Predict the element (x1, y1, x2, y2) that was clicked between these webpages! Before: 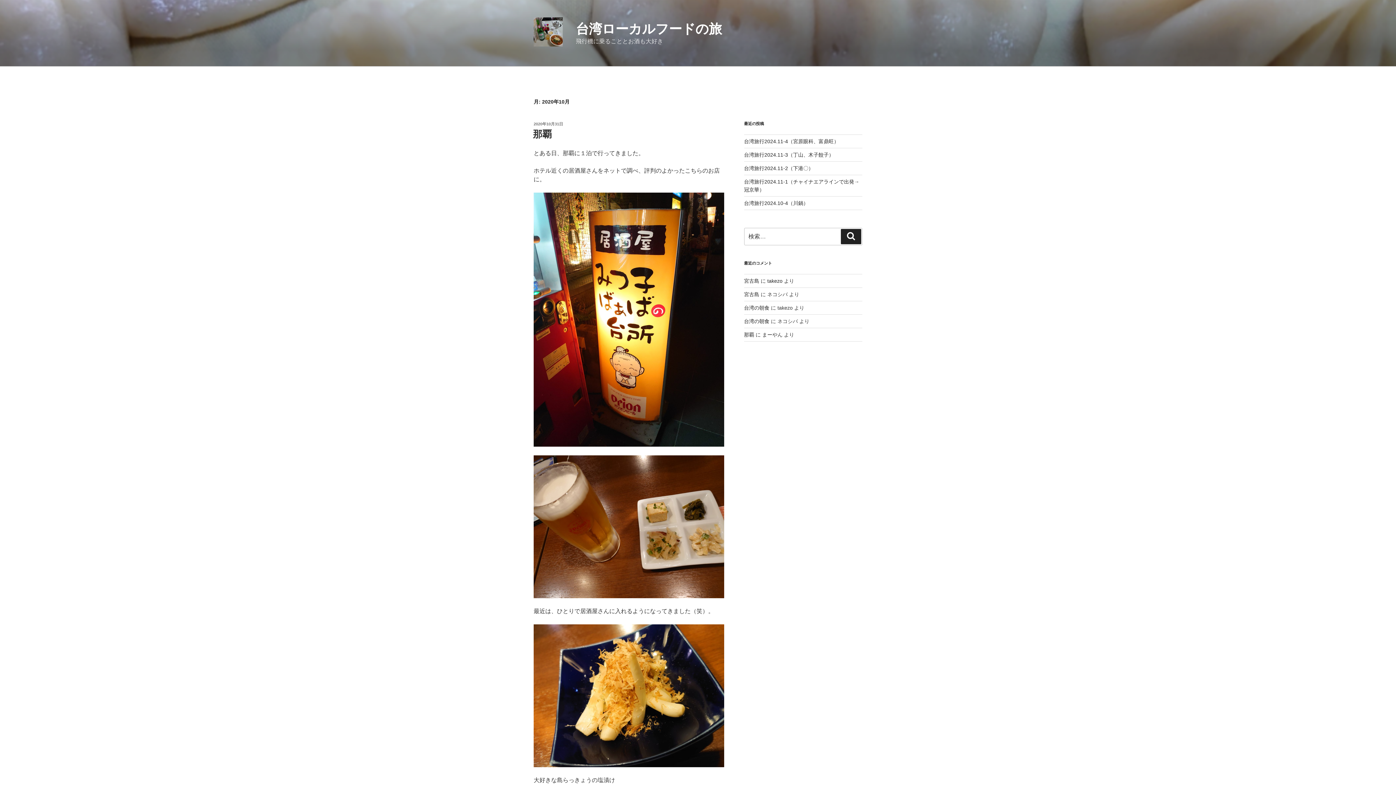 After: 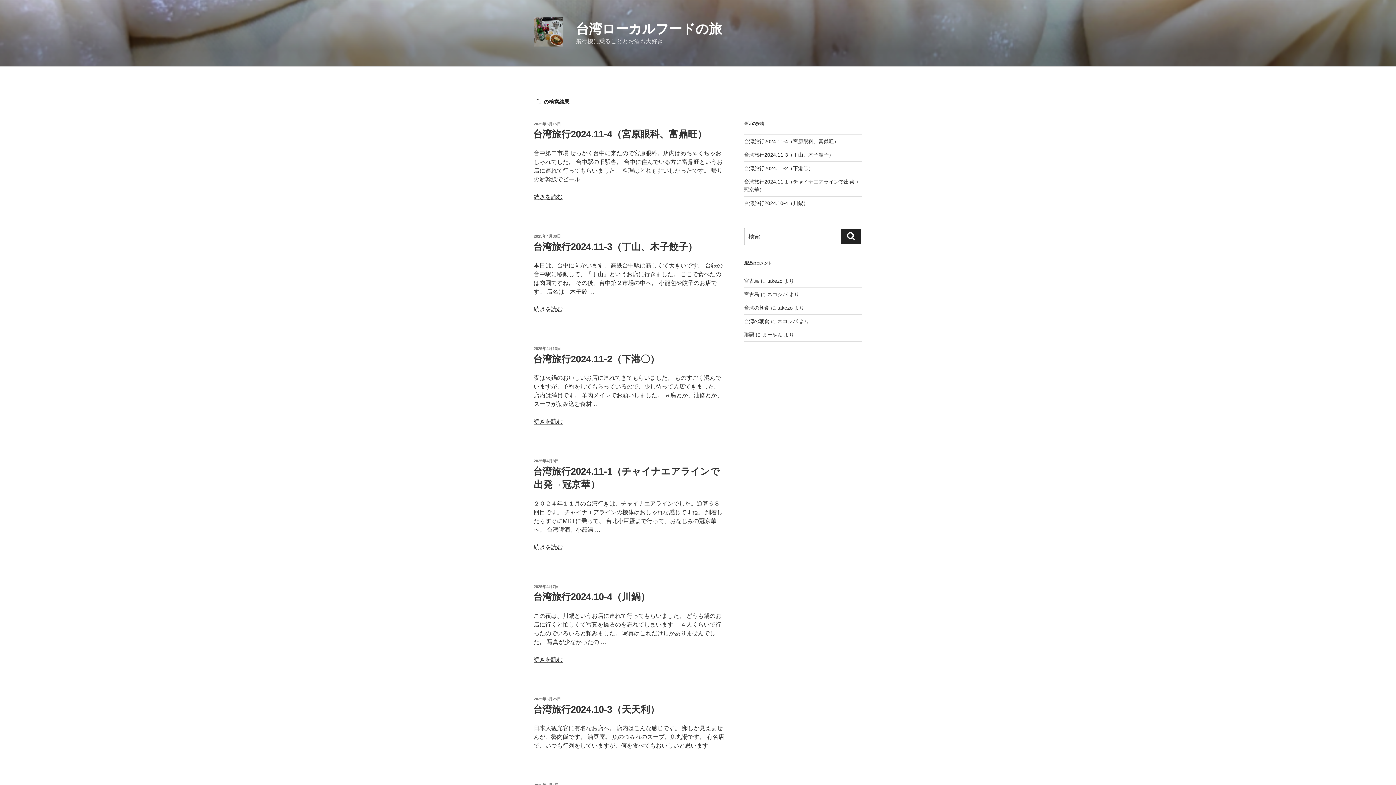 Action: bbox: (841, 228, 861, 244) label: 検索